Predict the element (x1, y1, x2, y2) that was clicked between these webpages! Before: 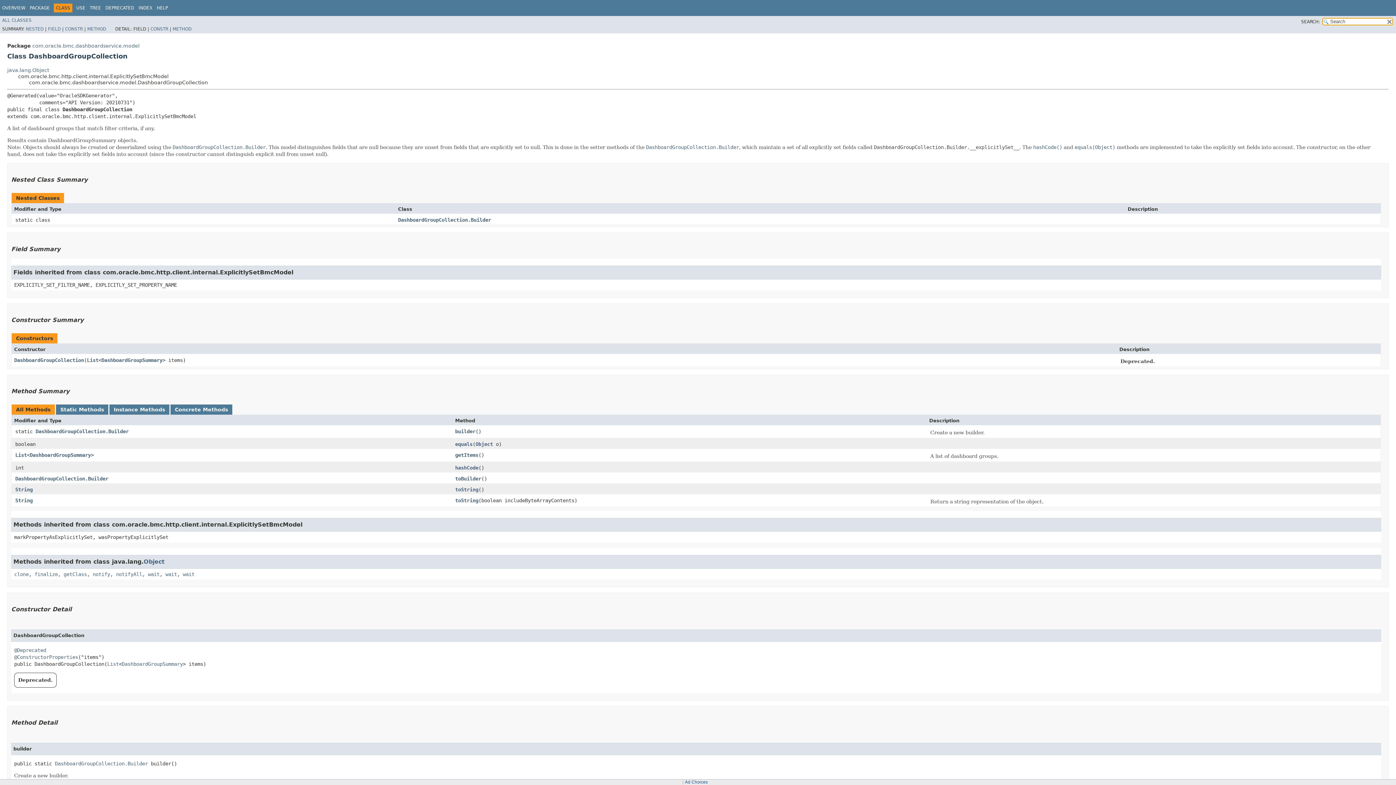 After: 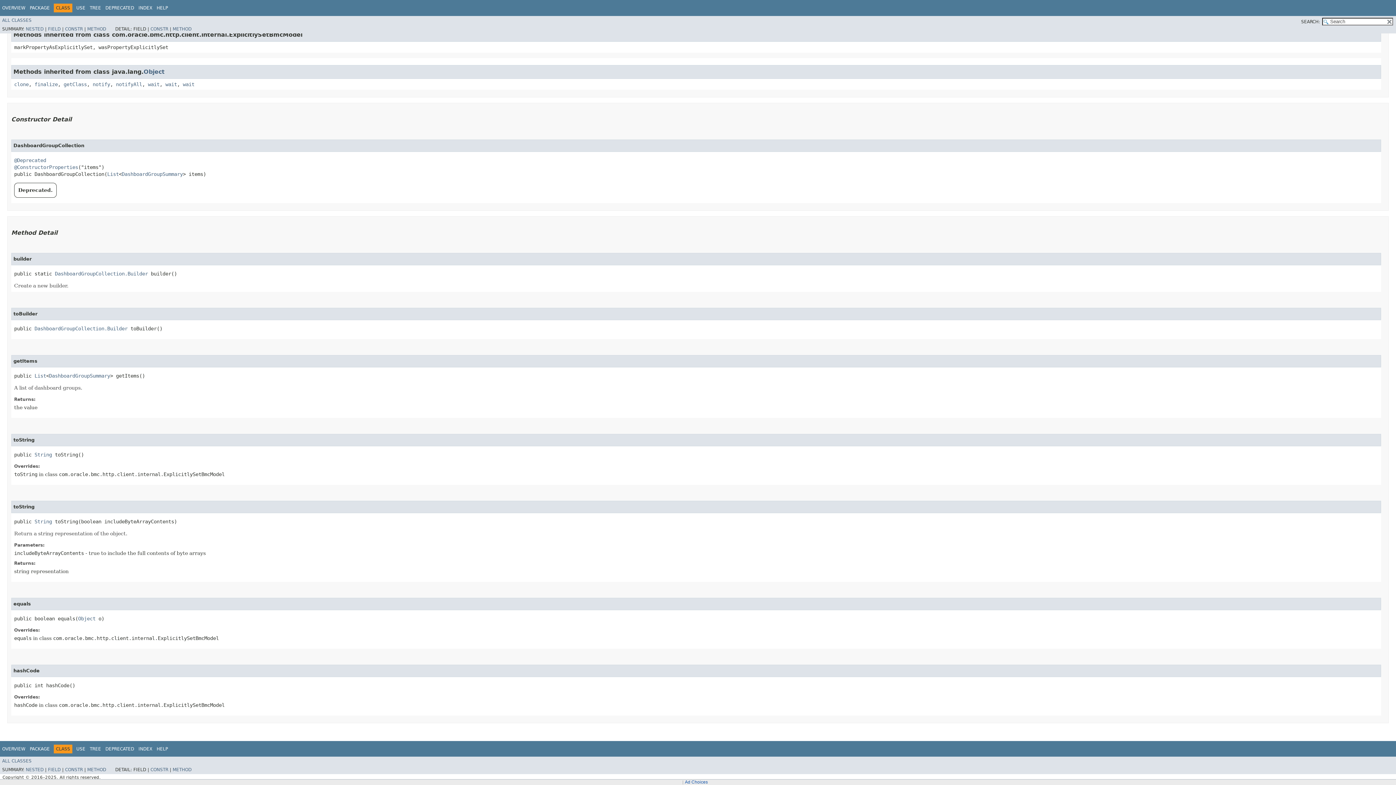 Action: label: toString bbox: (455, 486, 478, 492)